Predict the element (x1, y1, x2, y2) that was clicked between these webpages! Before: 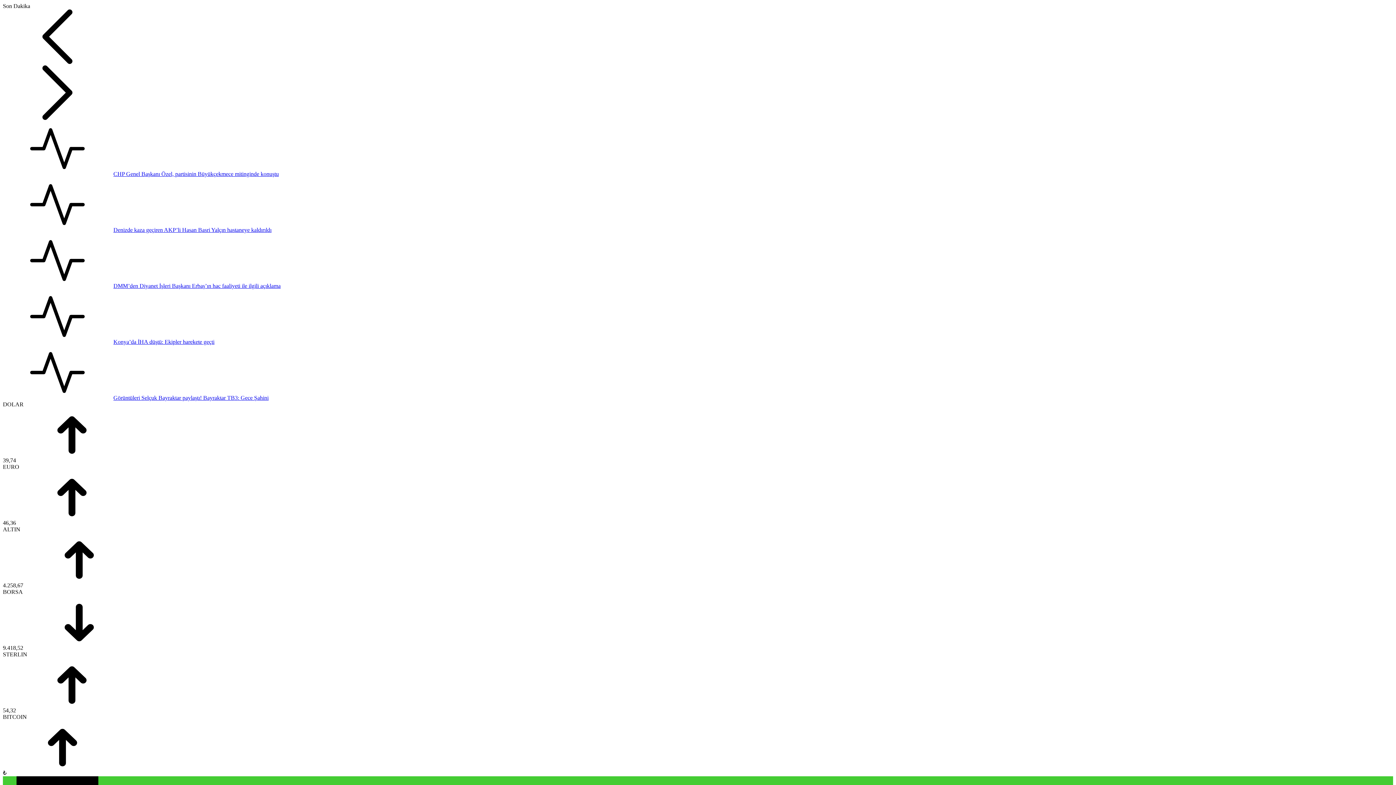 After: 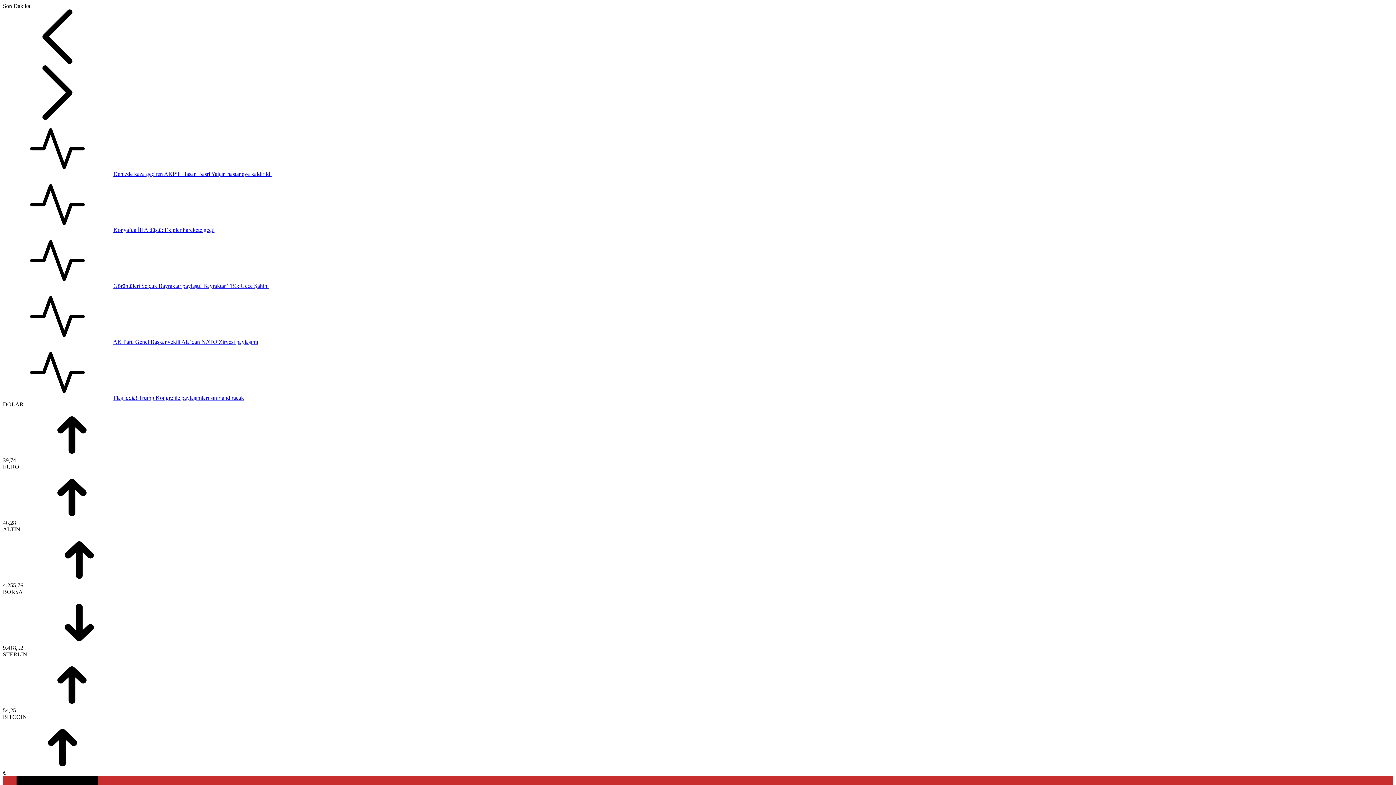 Action: label: Konya’da İHA düştü: Ekipler harekete geçti bbox: (113, 338, 214, 345)